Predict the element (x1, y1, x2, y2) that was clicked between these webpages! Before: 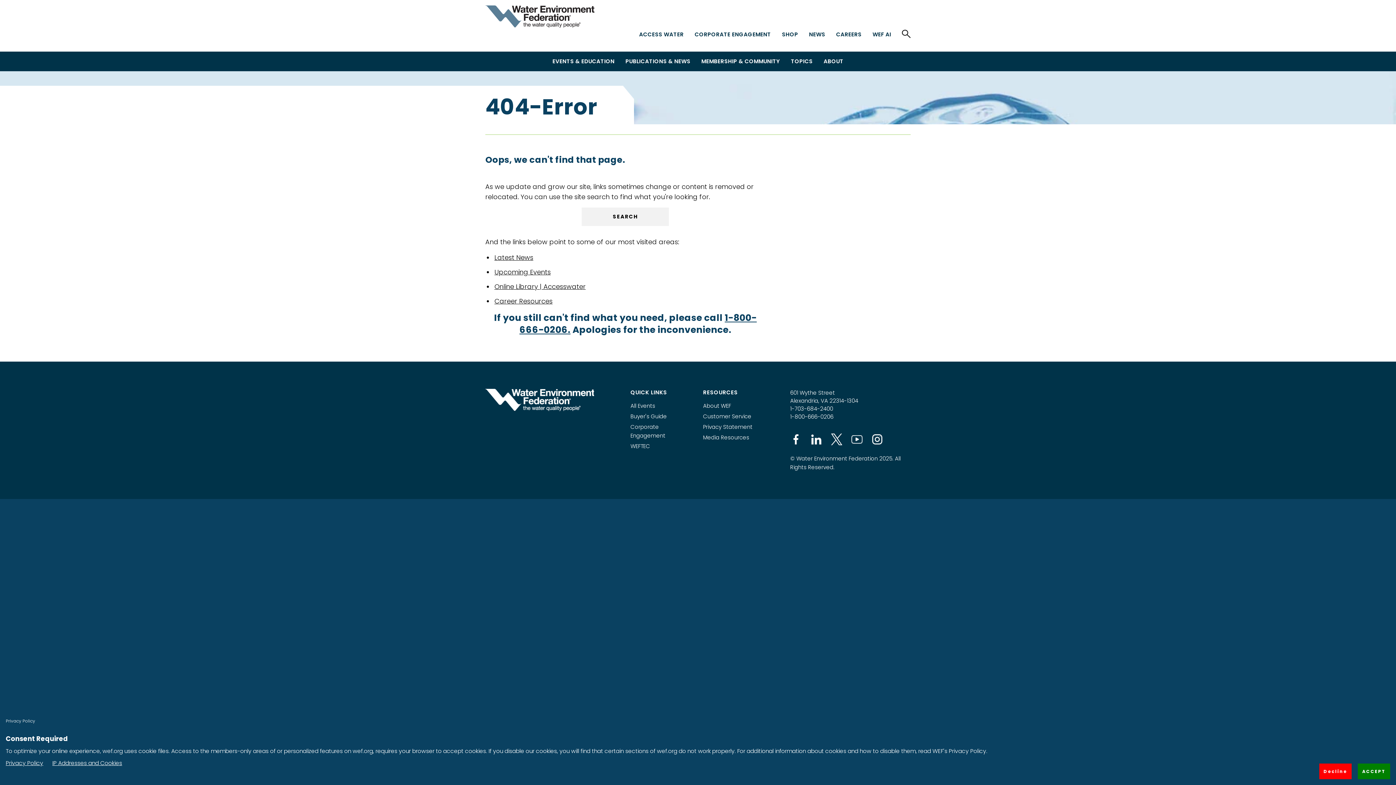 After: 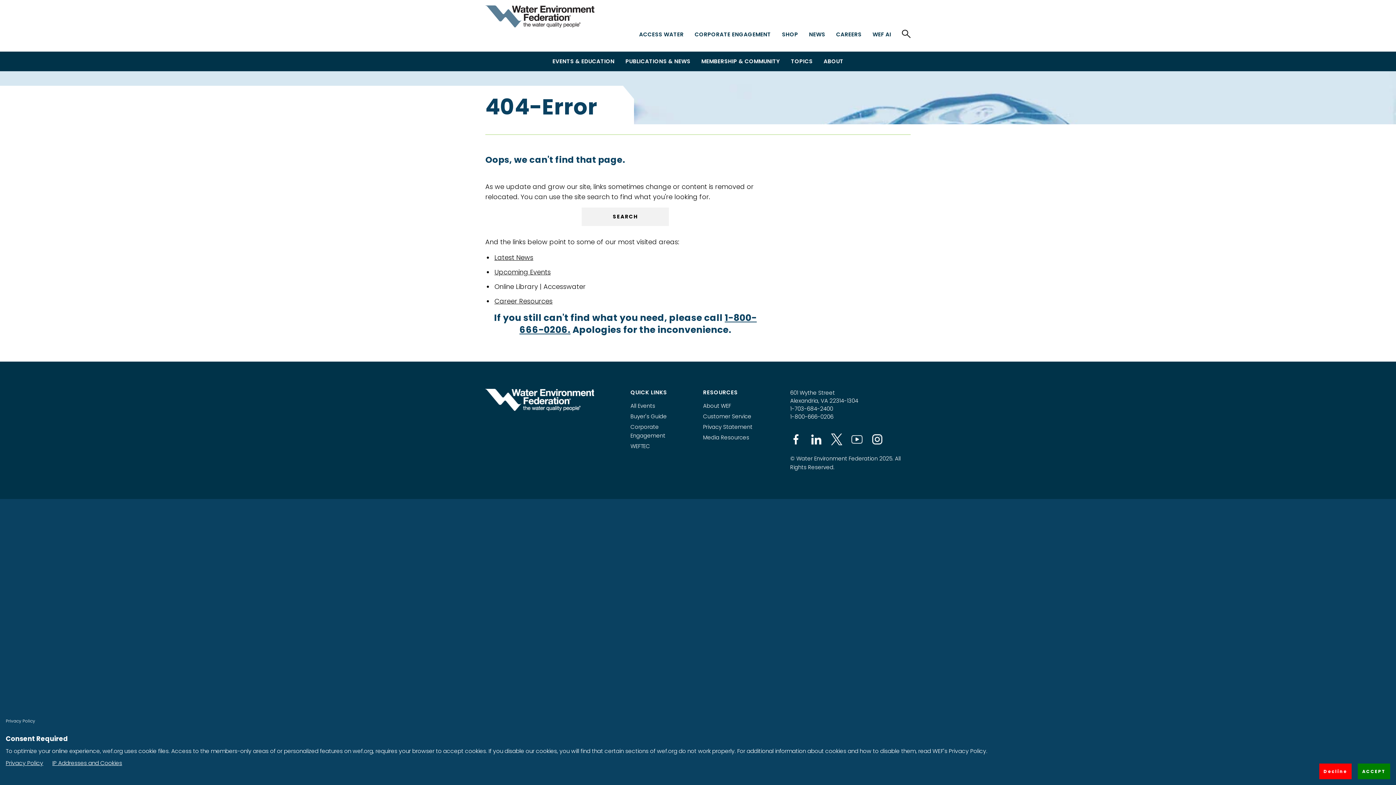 Action: bbox: (494, 282, 585, 291) label: Online Library | Accesswater